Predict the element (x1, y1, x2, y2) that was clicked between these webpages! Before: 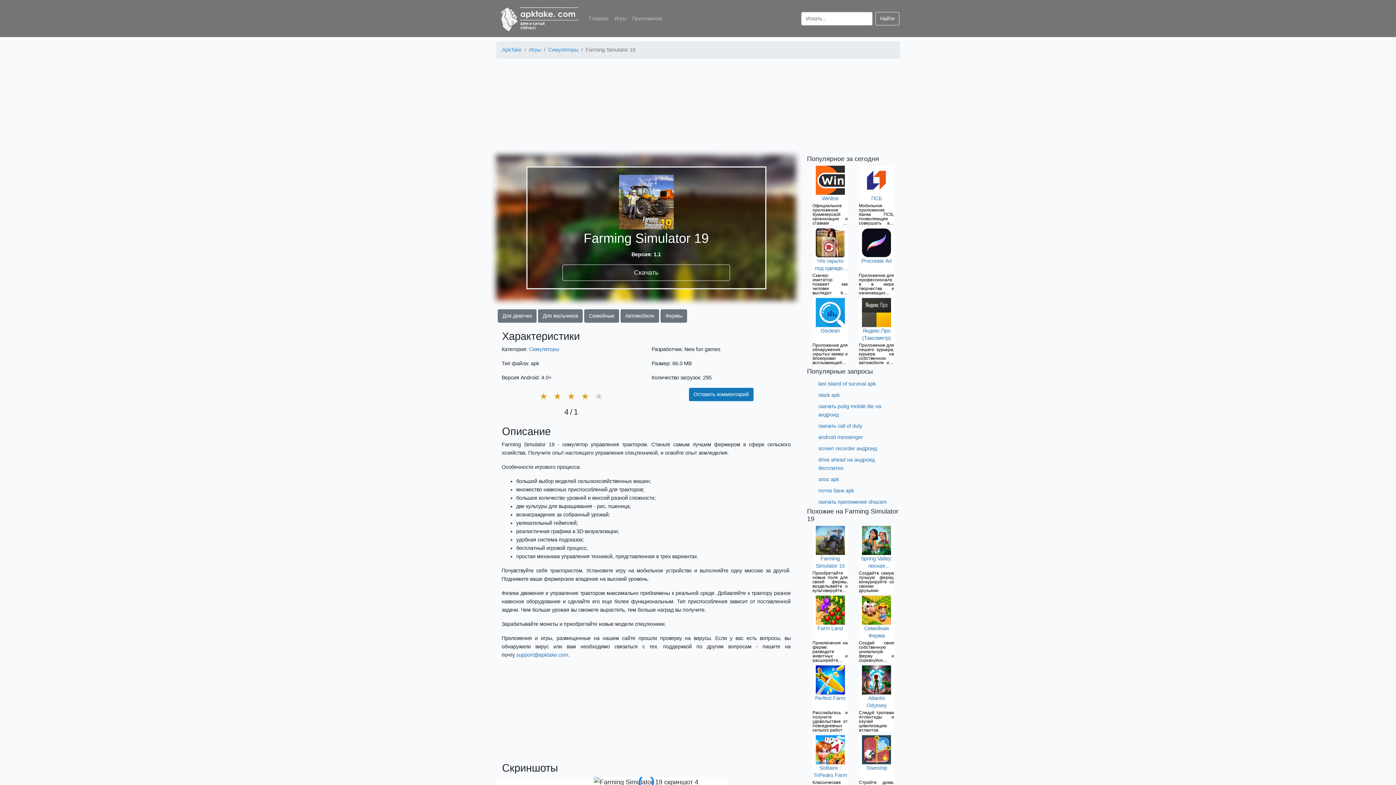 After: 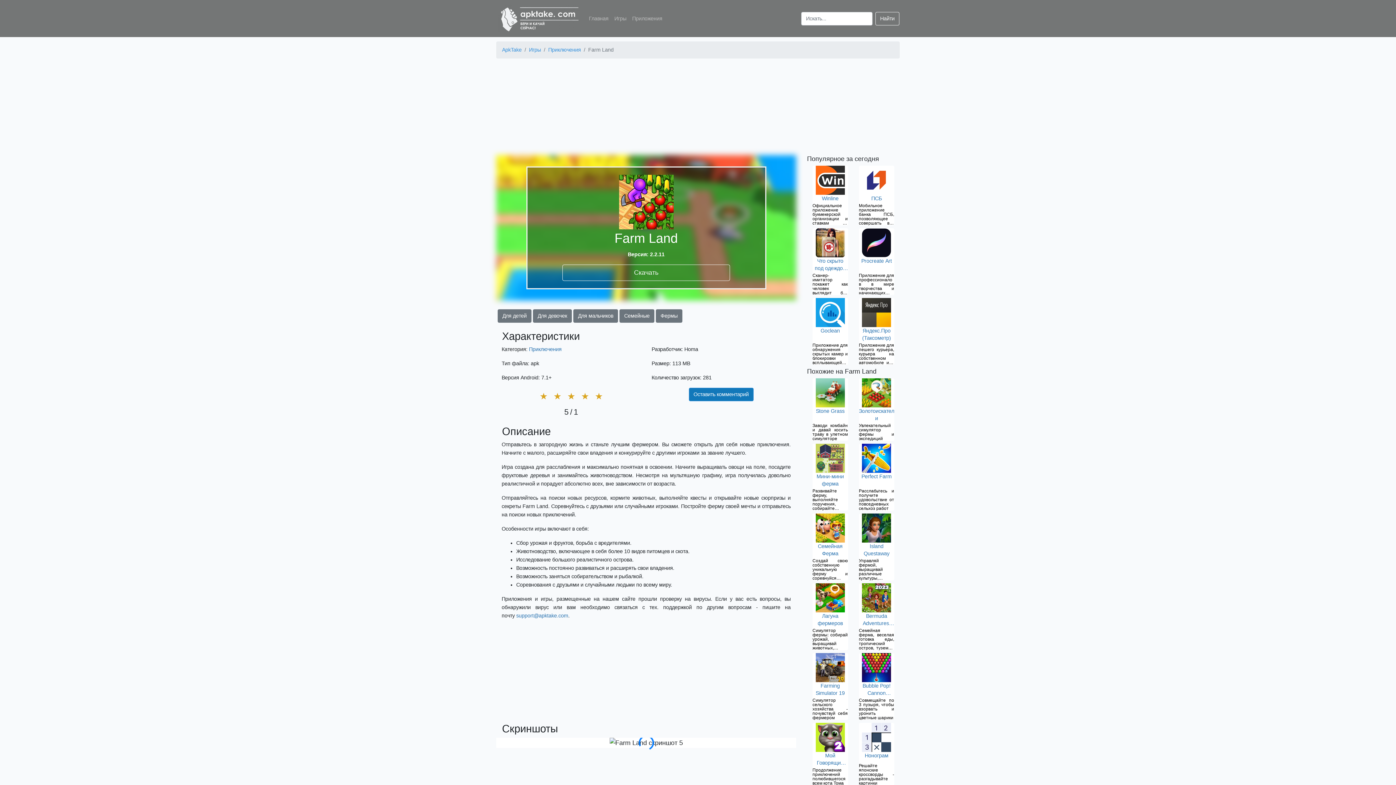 Action: label: Farm Land bbox: (812, 625, 848, 632)